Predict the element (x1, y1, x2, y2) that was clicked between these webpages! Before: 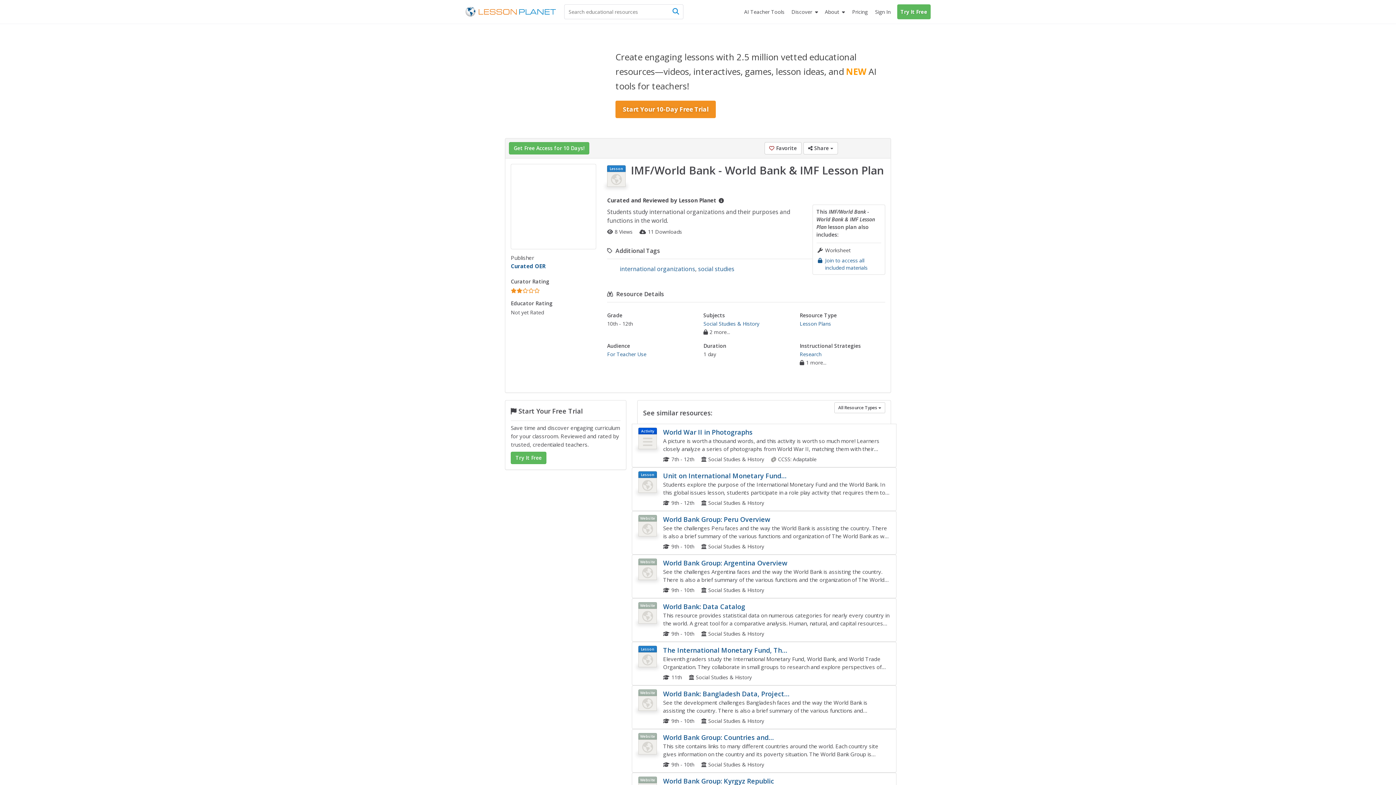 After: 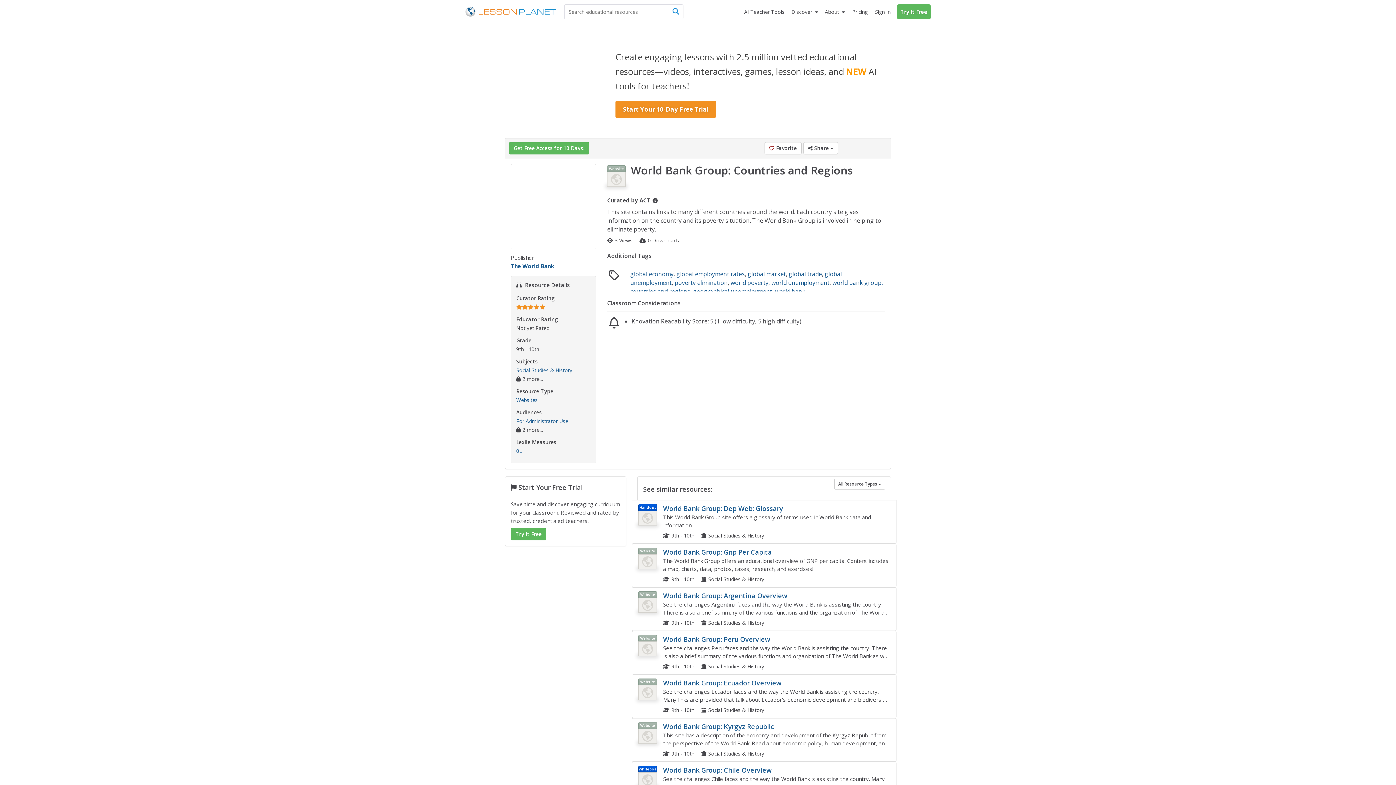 Action: bbox: (637, 733, 890, 769) label: Website
World Bank Group: Countries and Regions
This site contains links to many different countries around the world. Each country site gives information on the country and its poverty situation. The World Bank Group is involved in helping to eliminate poverty.
9th - 10th Social Studies & History